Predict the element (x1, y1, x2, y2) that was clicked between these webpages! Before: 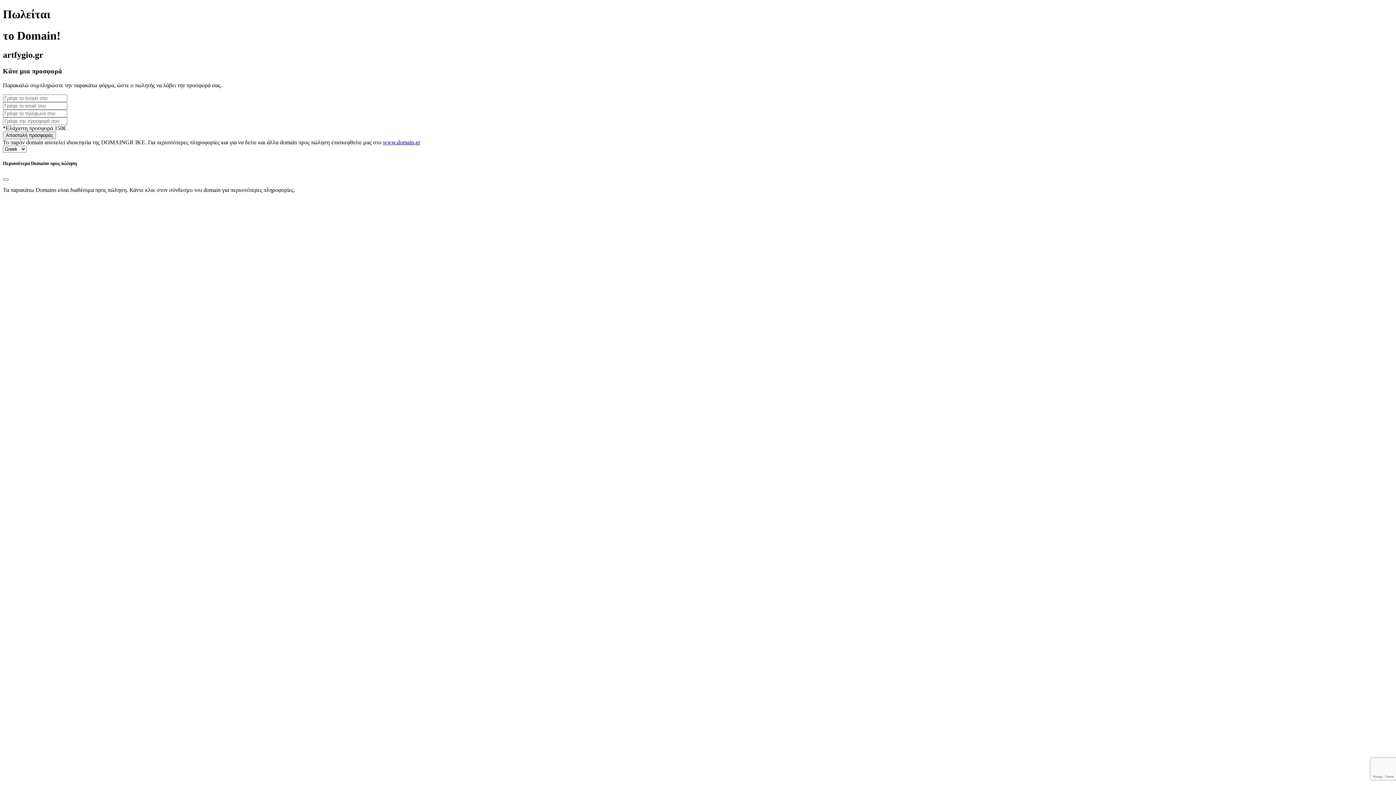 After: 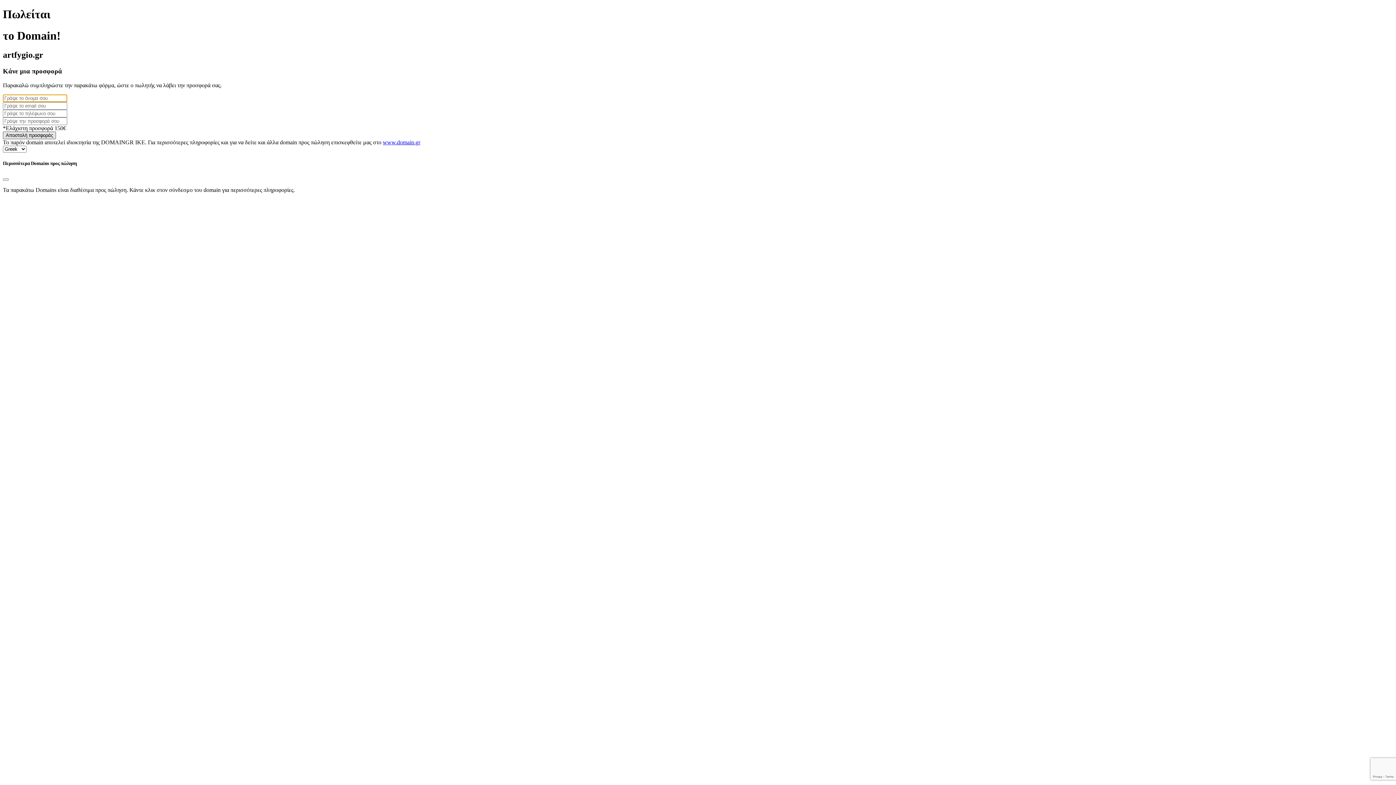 Action: label: Αποστολή προσφοράς bbox: (2, 131, 56, 139)